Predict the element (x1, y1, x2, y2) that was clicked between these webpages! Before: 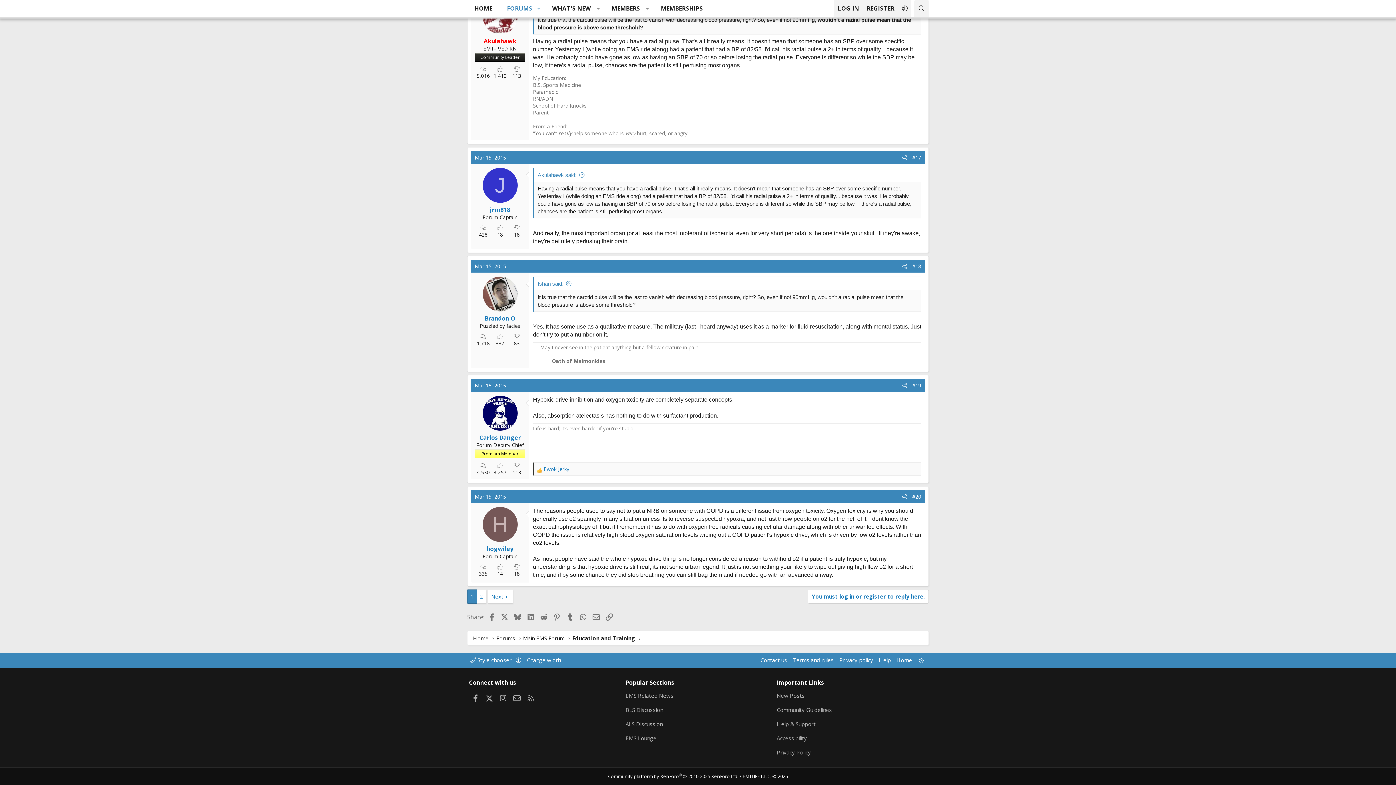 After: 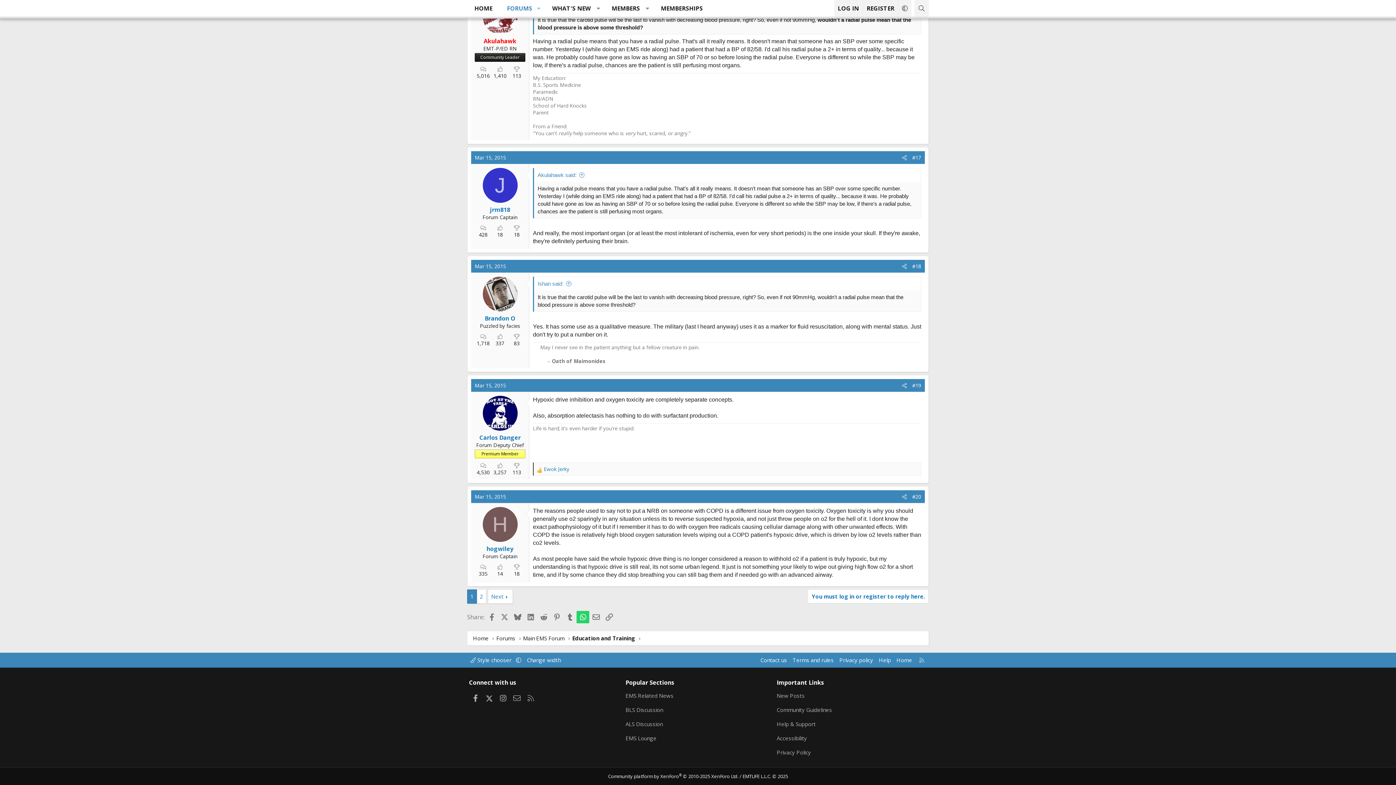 Action: label: WhatsApp bbox: (576, 611, 589, 623)